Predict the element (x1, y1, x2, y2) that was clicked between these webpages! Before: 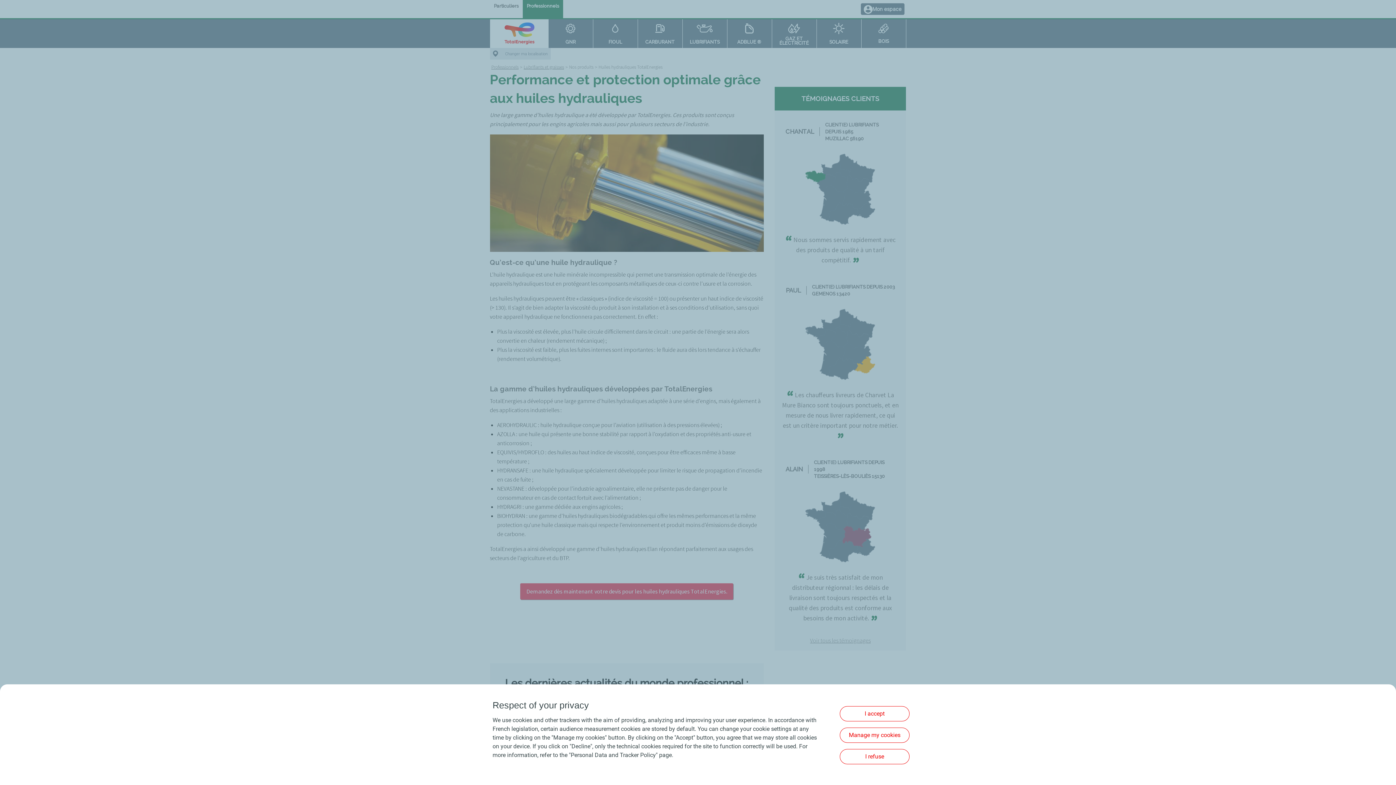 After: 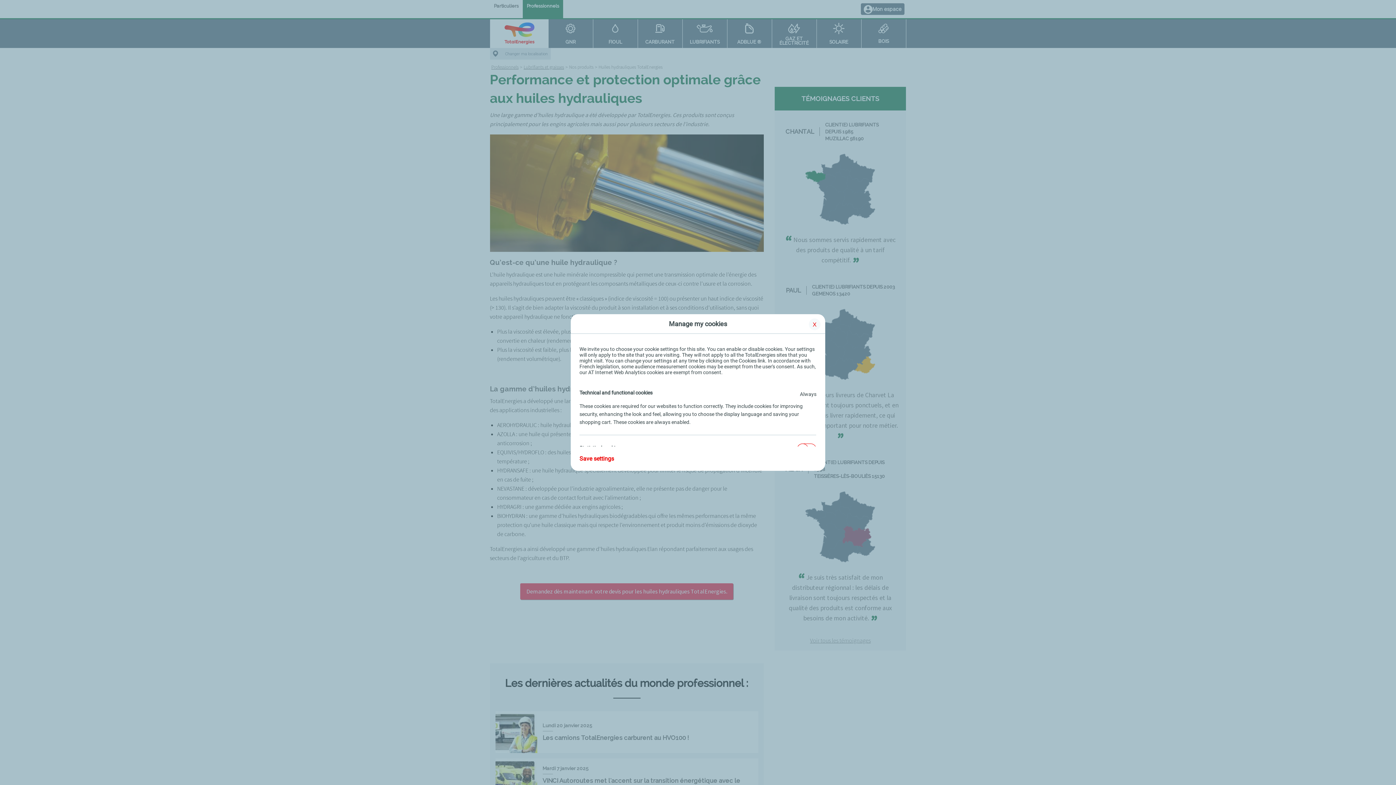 Action: label: Manage my cookies bbox: (840, 728, 909, 743)